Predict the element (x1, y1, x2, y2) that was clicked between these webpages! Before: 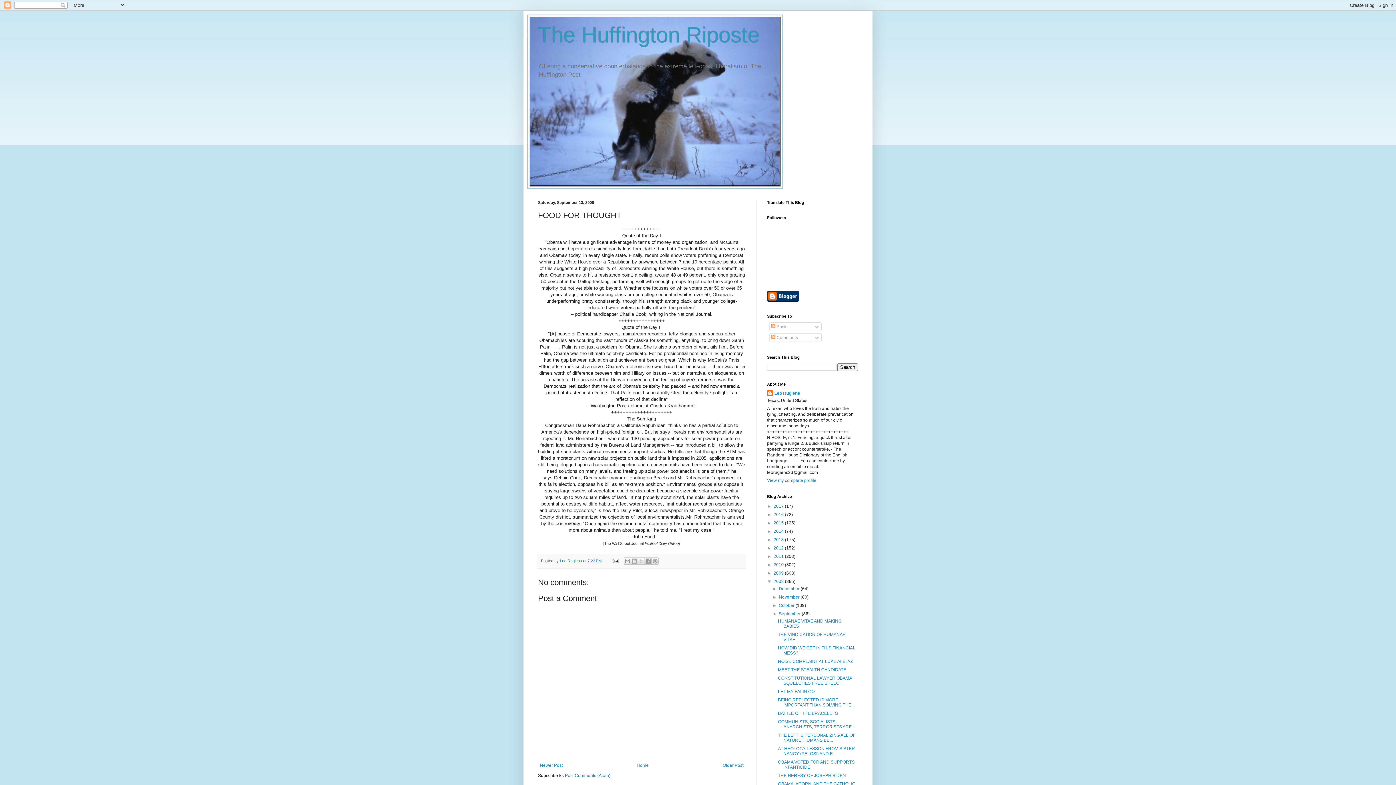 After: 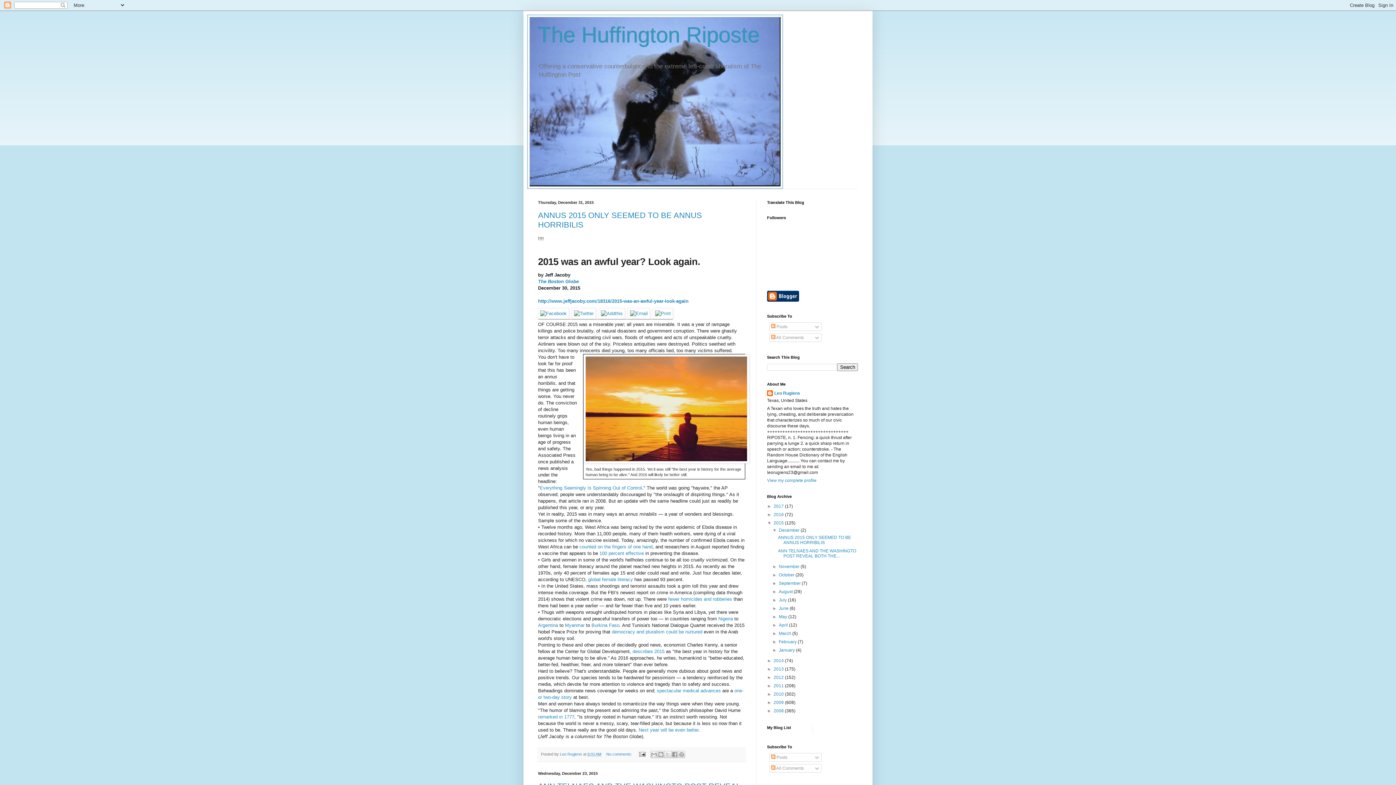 Action: label: 2015  bbox: (773, 520, 785, 525)